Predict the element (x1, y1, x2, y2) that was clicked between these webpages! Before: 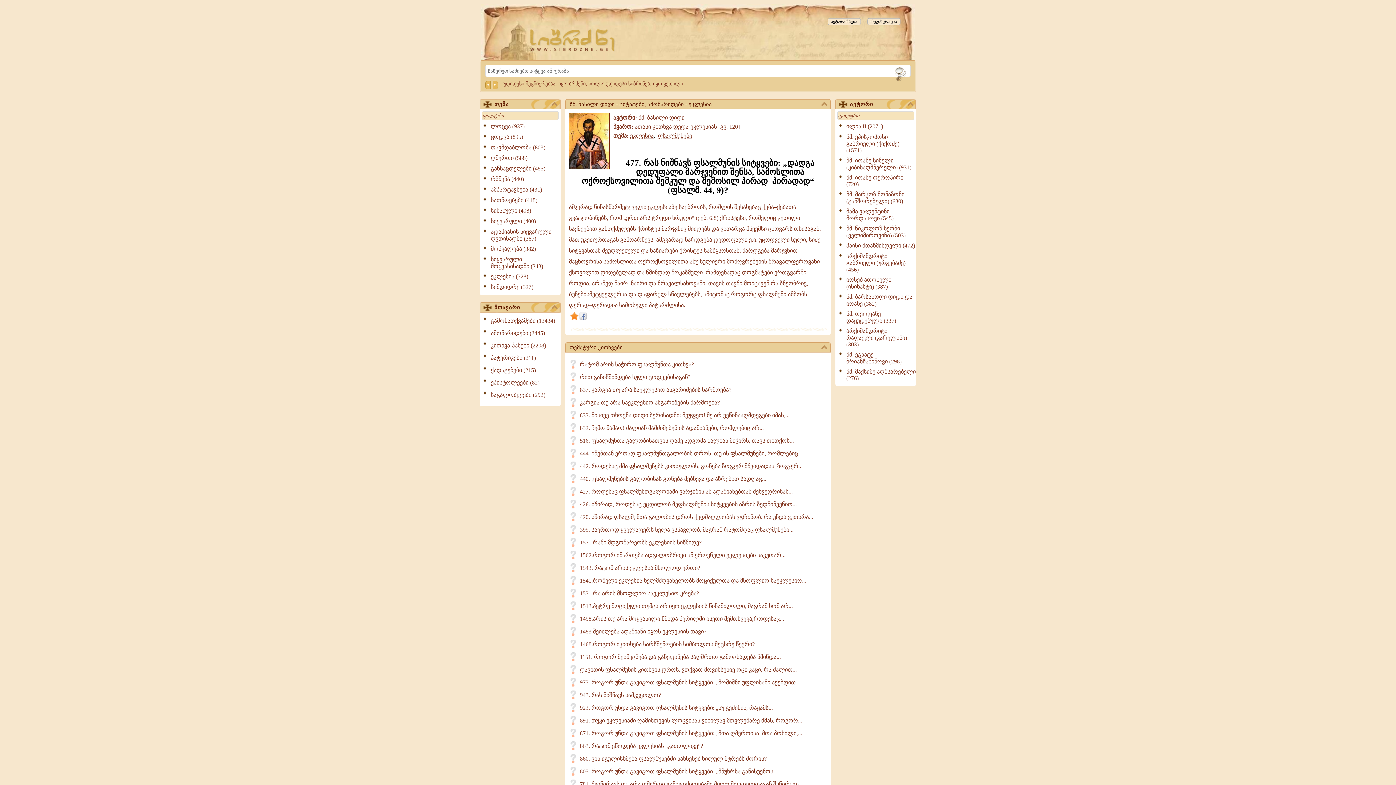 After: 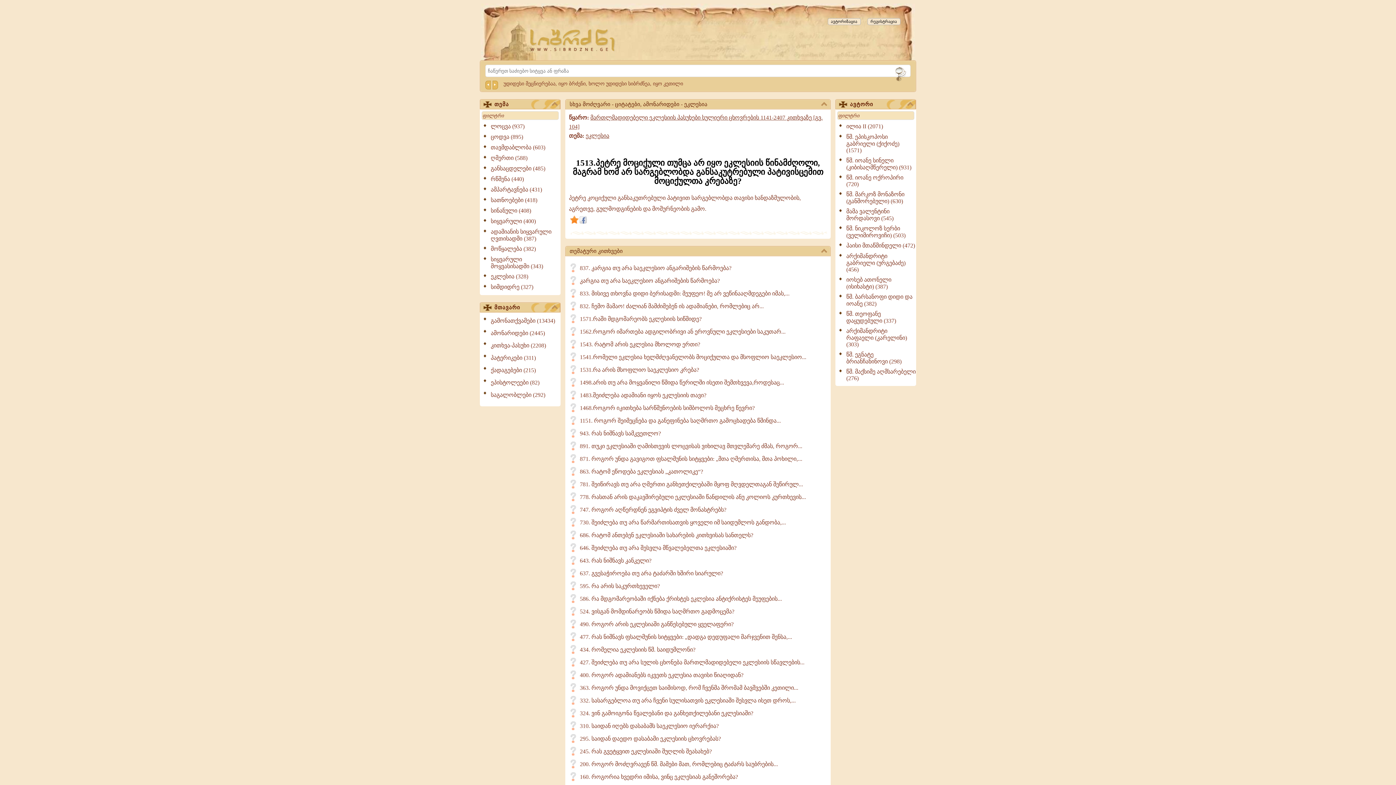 Action: bbox: (580, 603, 793, 609) label: 1513.პეტრე მოციქული თუმცა არ იყო ეკლესიის წინამძღოლი, მაგრამ ხომ არ...